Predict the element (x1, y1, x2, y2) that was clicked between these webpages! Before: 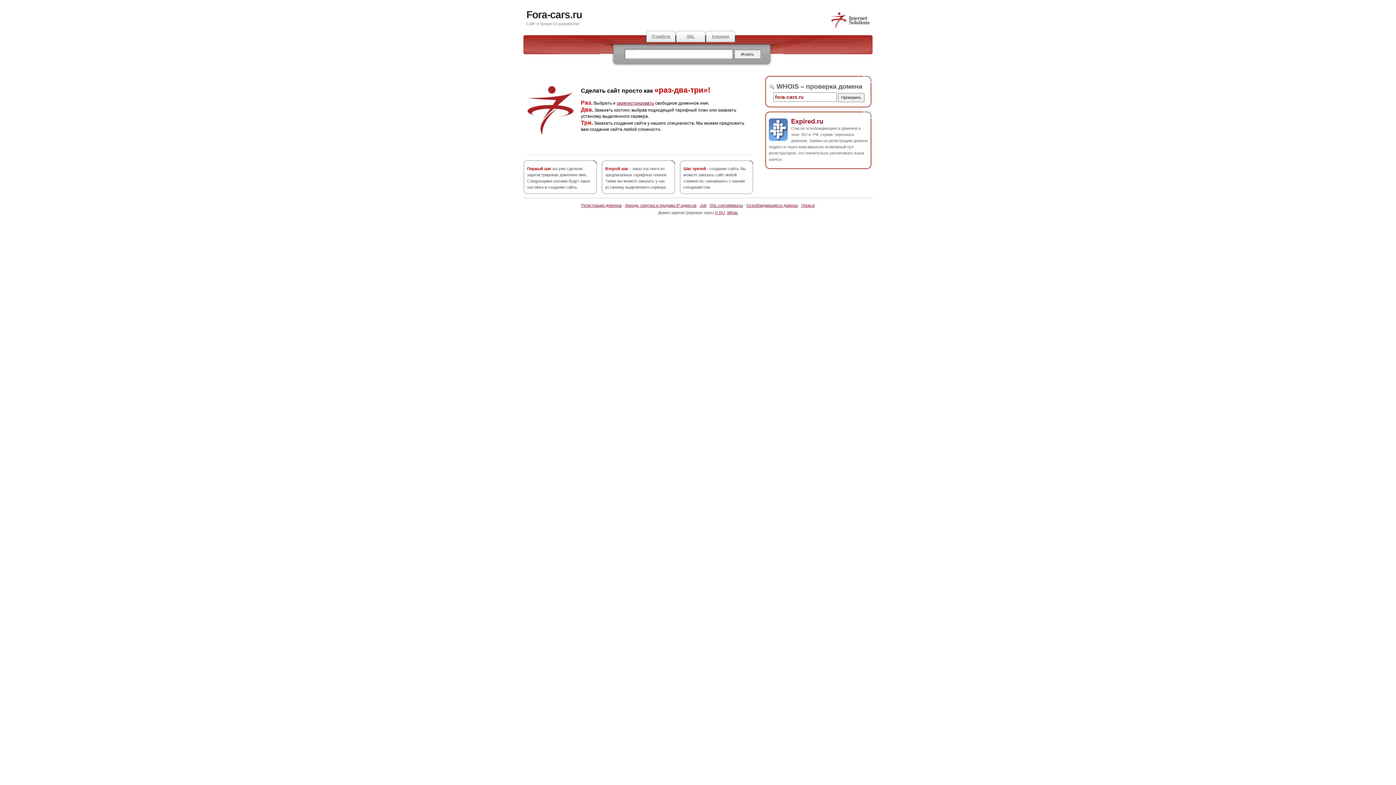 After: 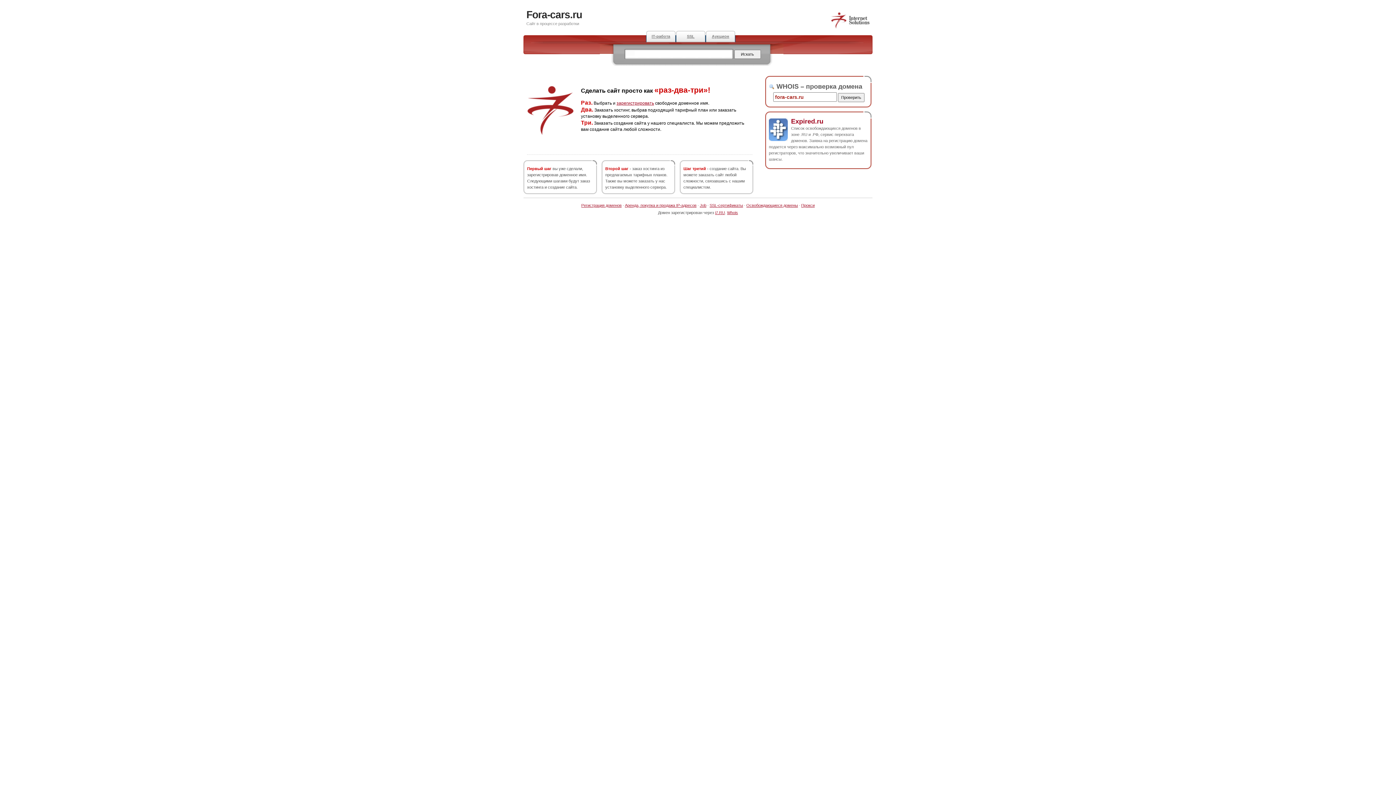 Action: label: Expired.ru bbox: (791, 117, 823, 124)